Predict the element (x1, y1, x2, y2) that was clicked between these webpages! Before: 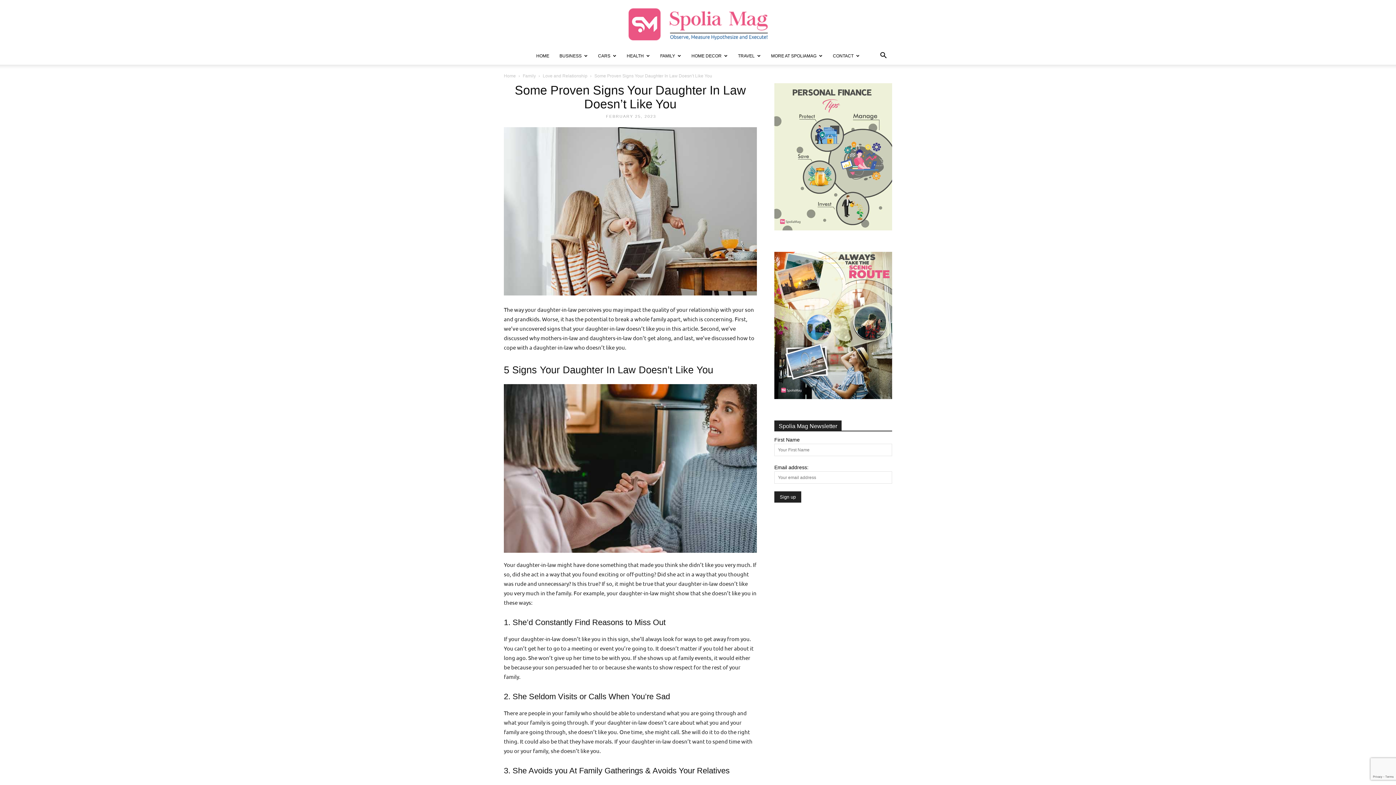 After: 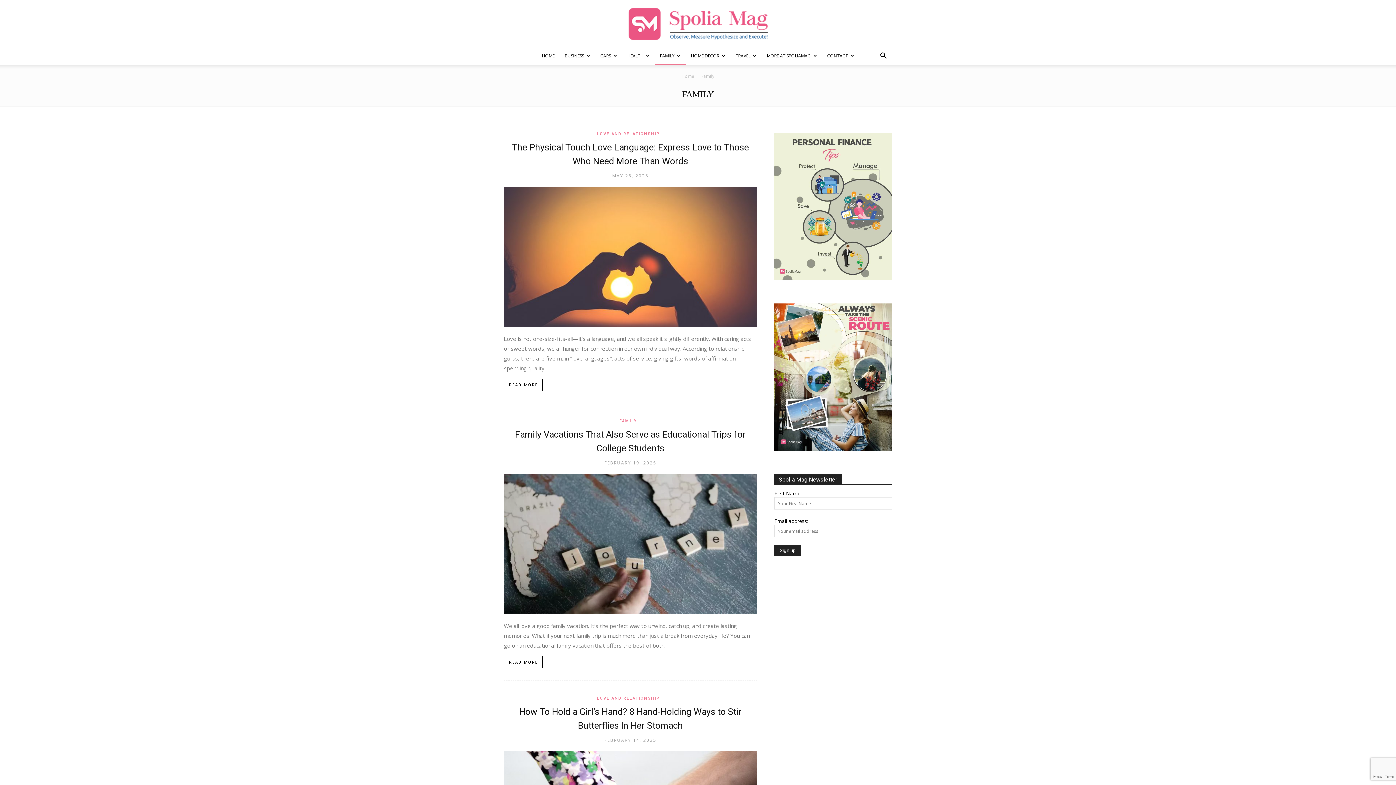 Action: label: FAMILY bbox: (655, 47, 686, 64)